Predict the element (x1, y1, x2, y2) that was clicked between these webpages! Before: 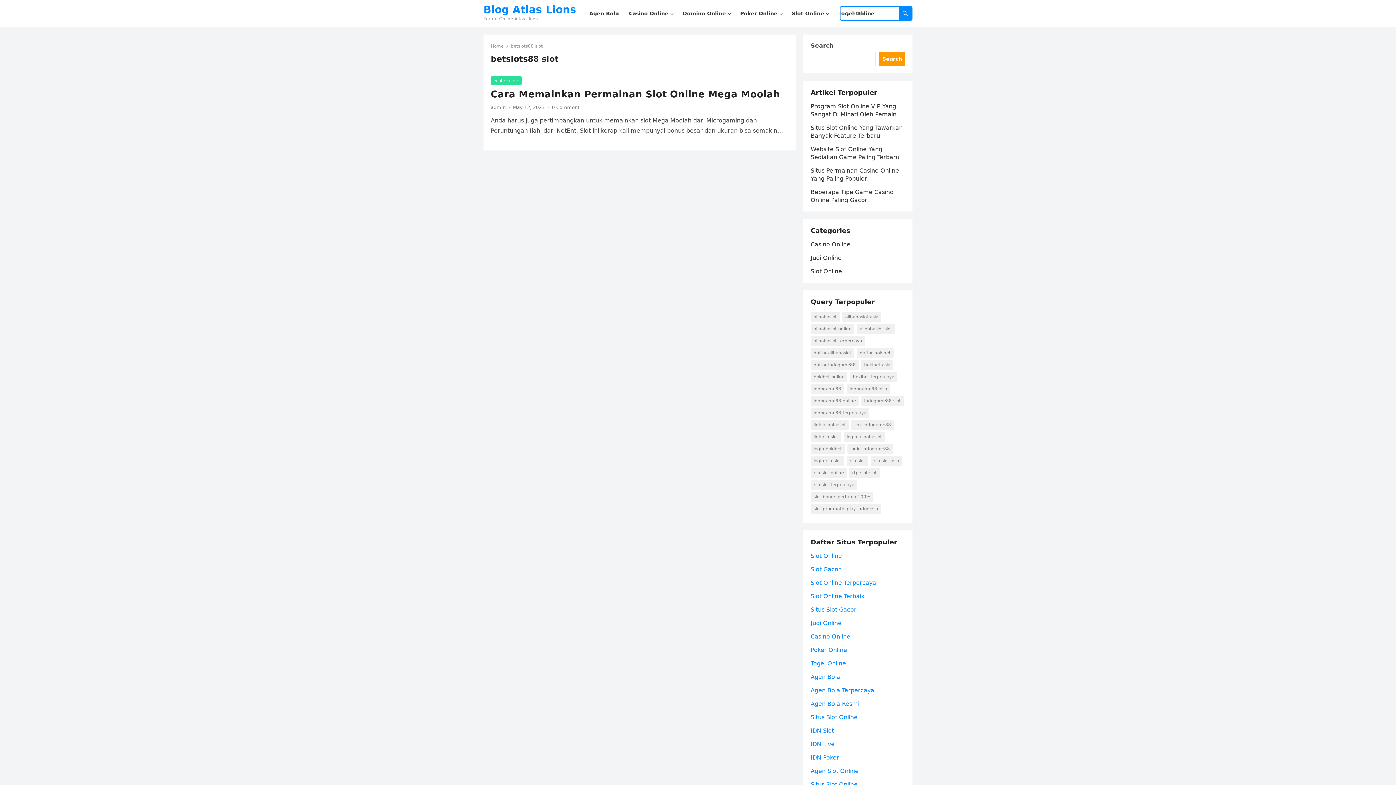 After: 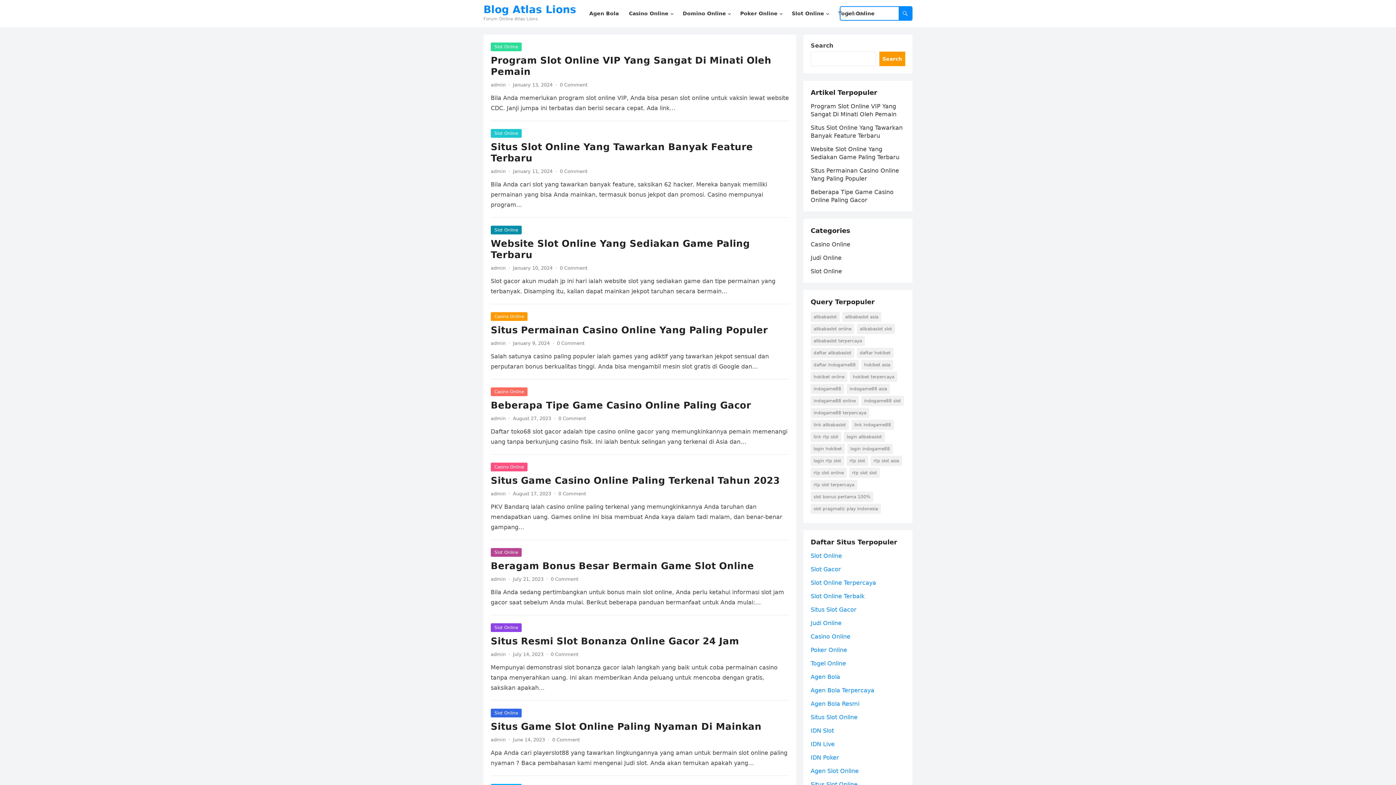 Action: bbox: (810, 566, 841, 573) label: Slot Gacor